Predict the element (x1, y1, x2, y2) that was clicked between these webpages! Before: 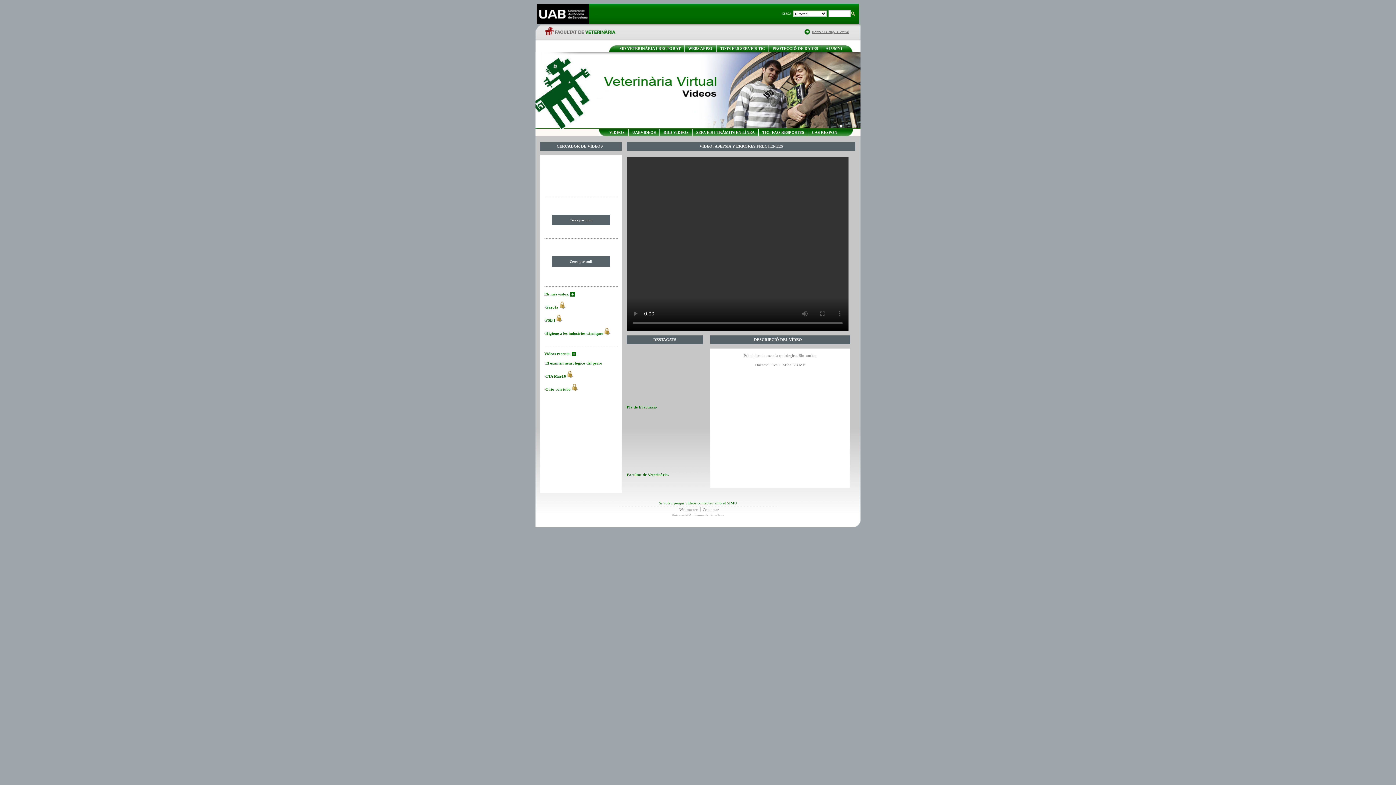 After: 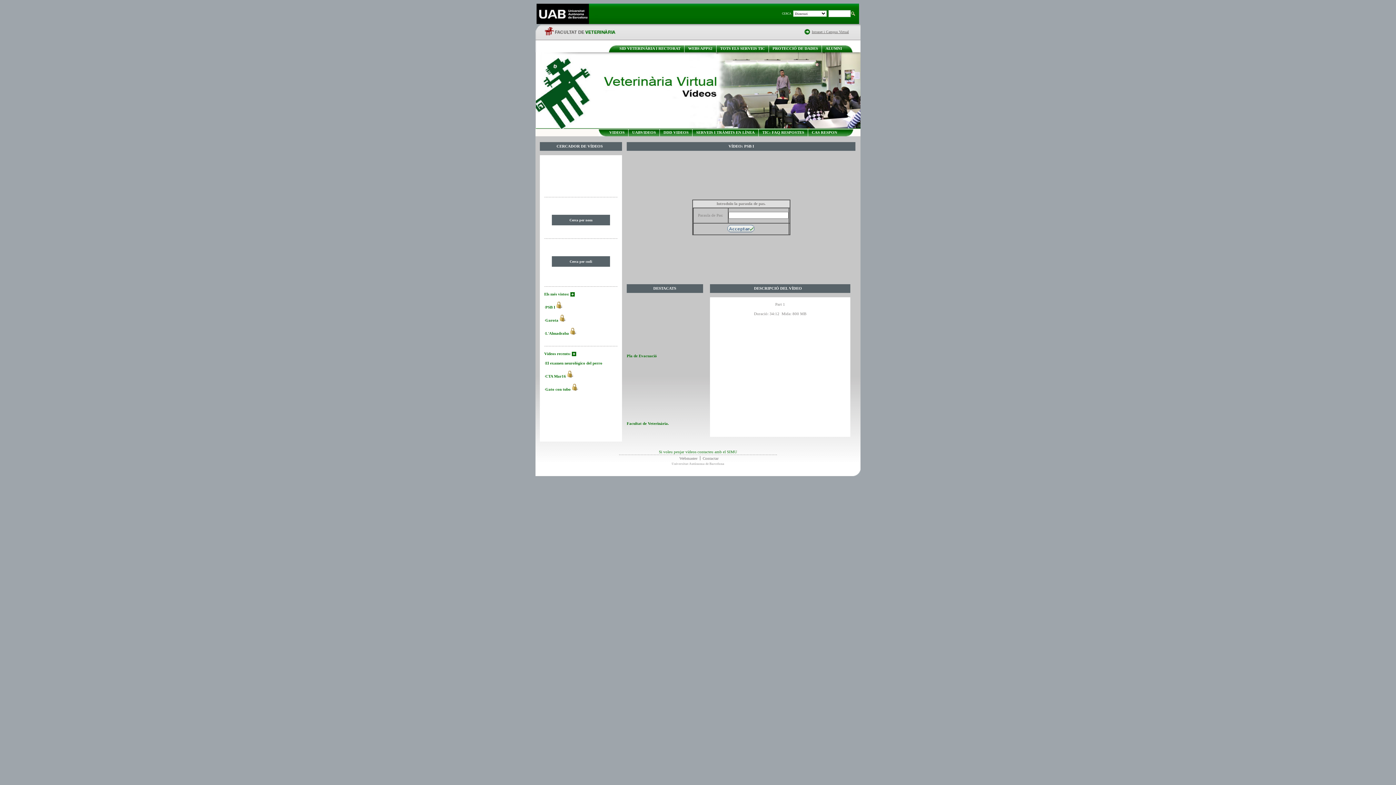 Action: bbox: (545, 318, 555, 322) label: PSB I